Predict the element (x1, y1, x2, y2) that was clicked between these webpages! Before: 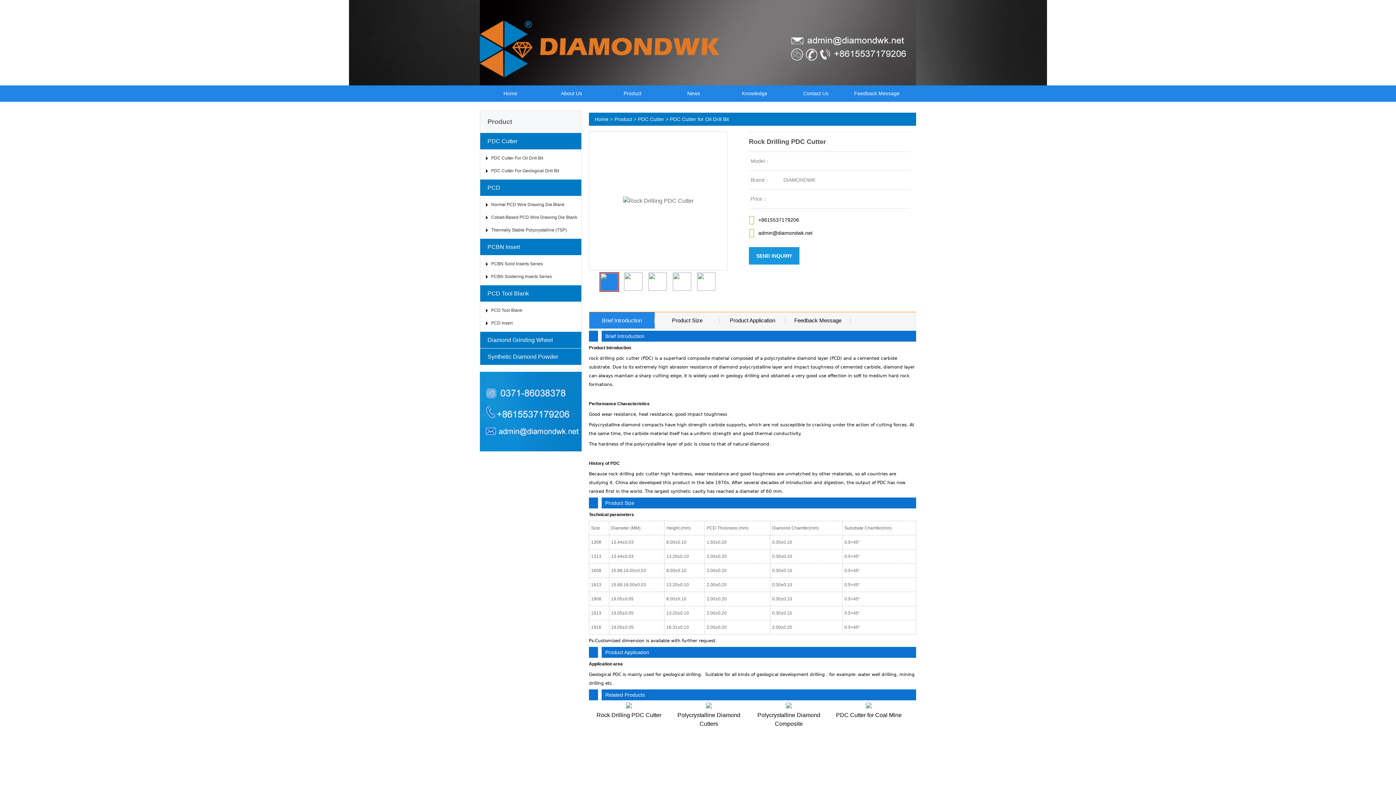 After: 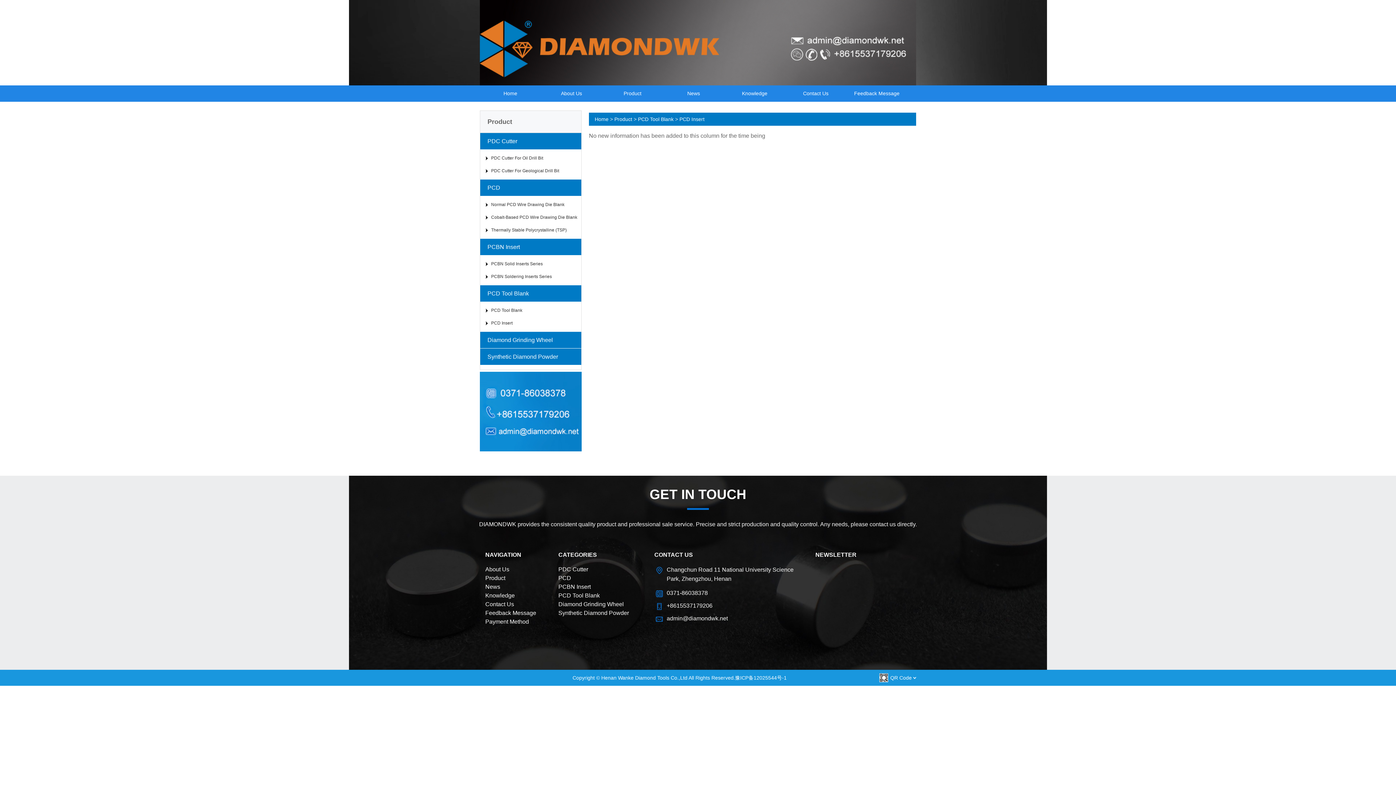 Action: bbox: (480, 317, 581, 329) label: PCD Insert